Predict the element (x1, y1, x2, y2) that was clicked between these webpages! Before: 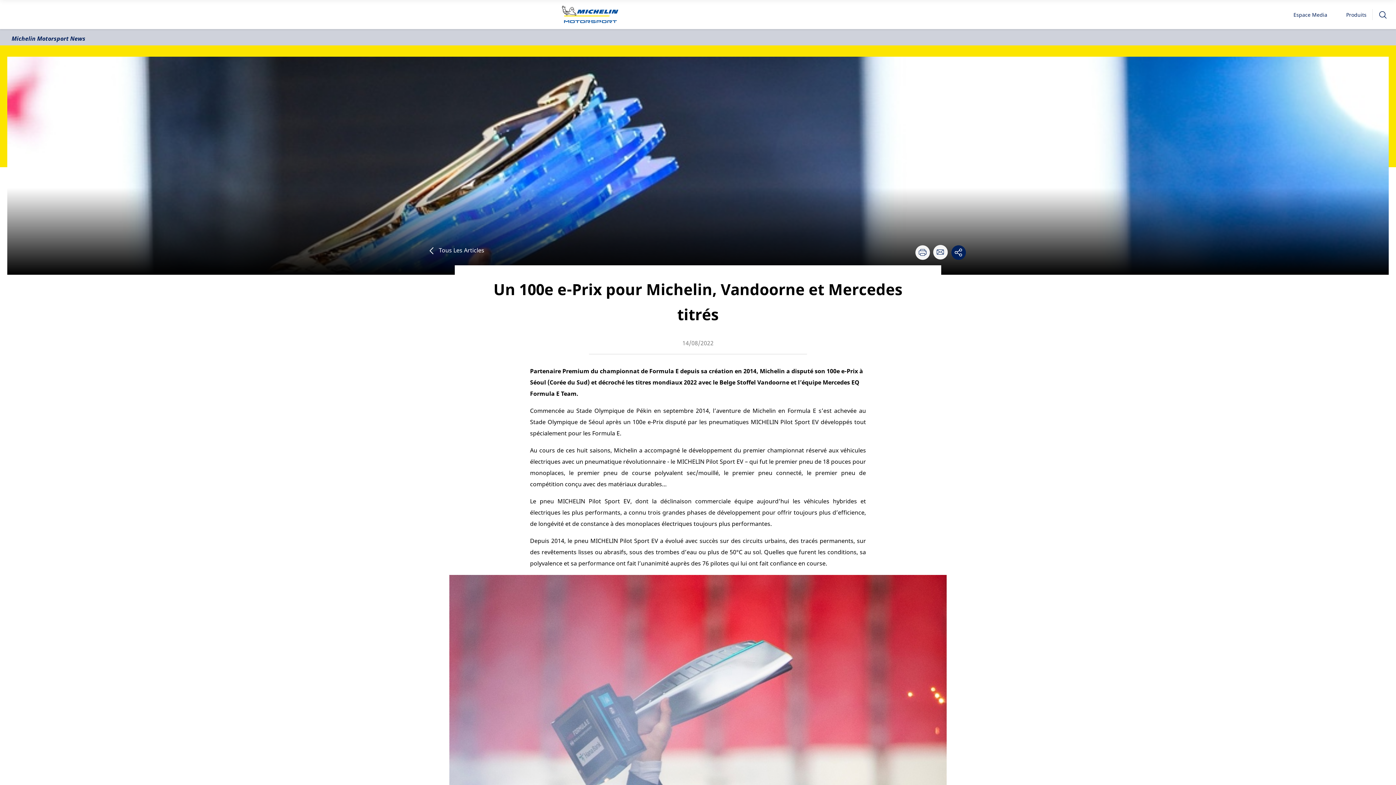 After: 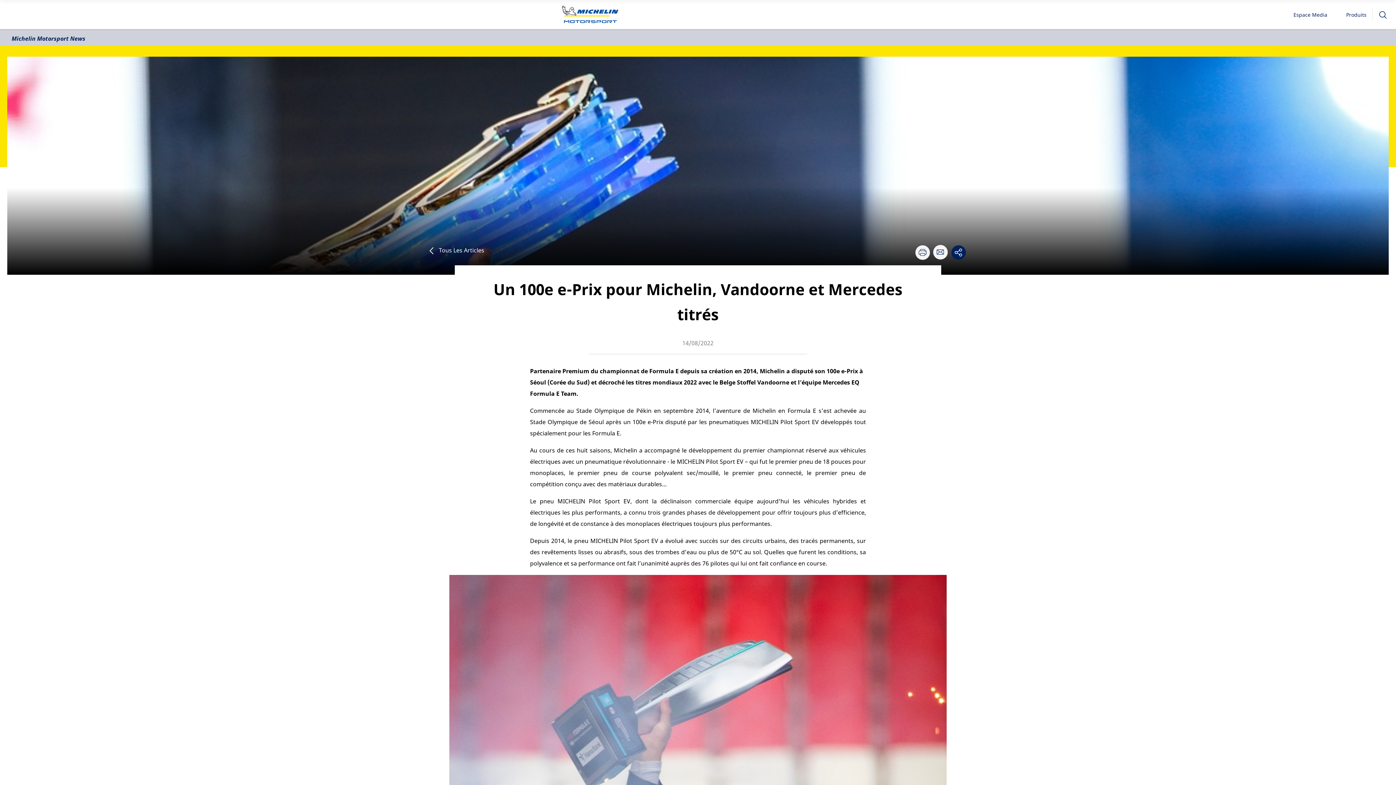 Action: bbox: (915, 245, 930, 260)